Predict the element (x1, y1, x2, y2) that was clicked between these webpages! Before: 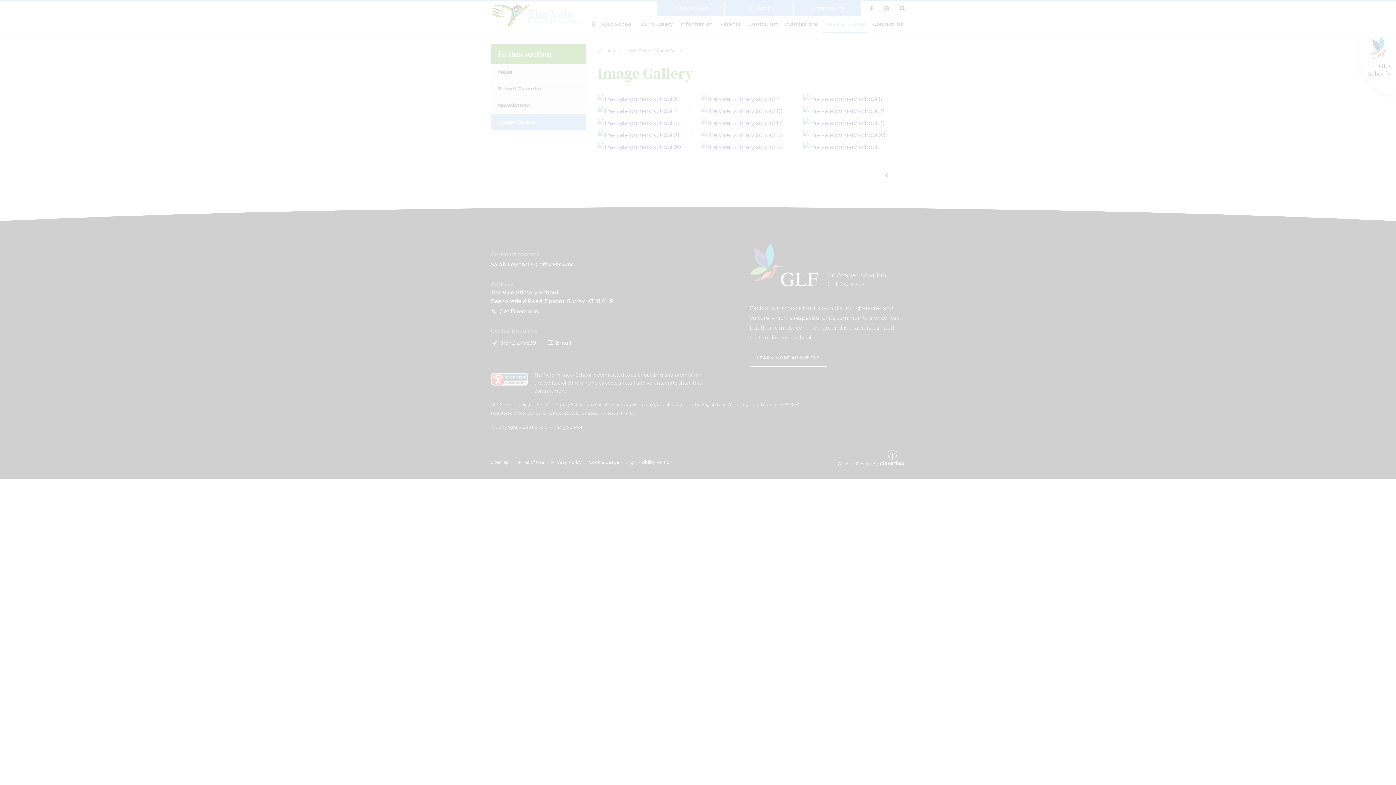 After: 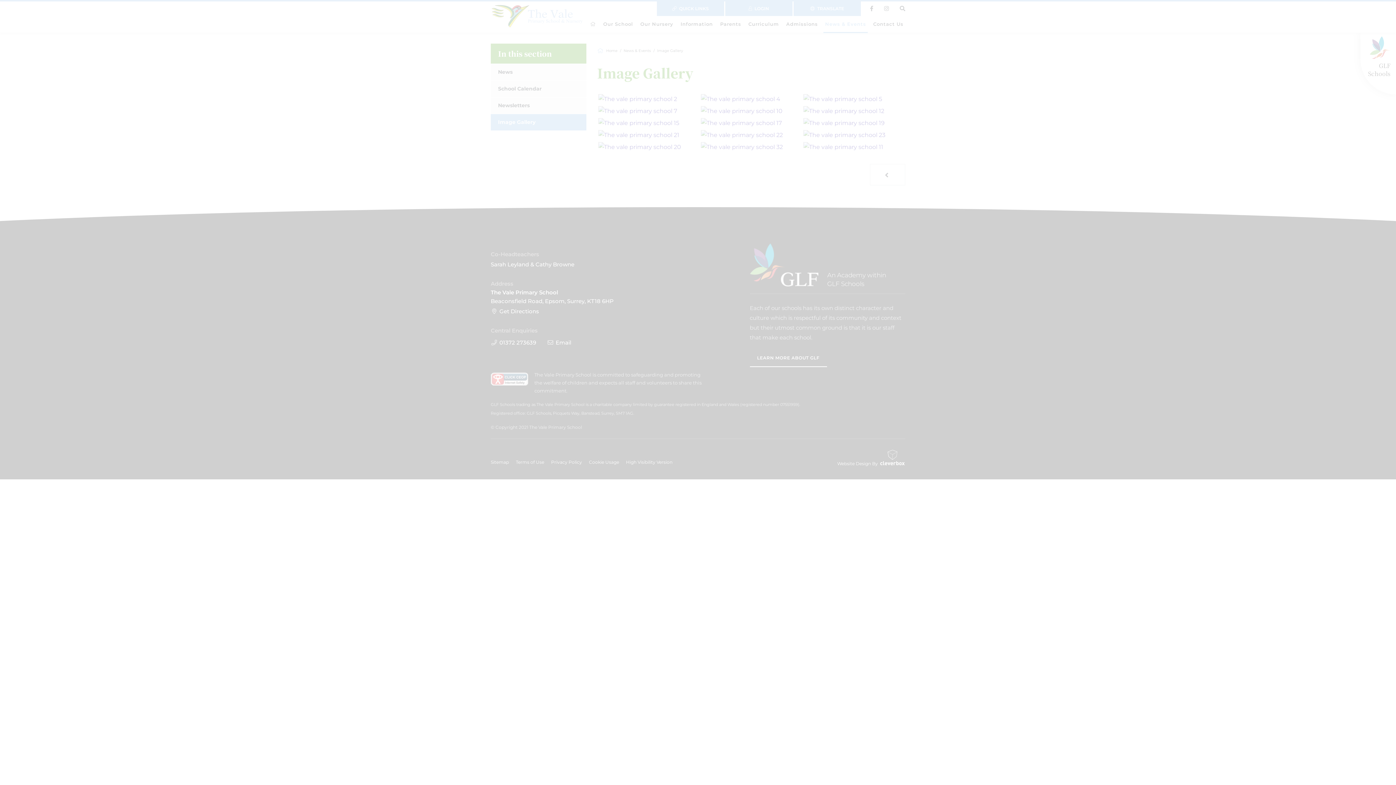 Action: label: MANAGE PREFERENCES bbox: (45, 741, 110, 755)